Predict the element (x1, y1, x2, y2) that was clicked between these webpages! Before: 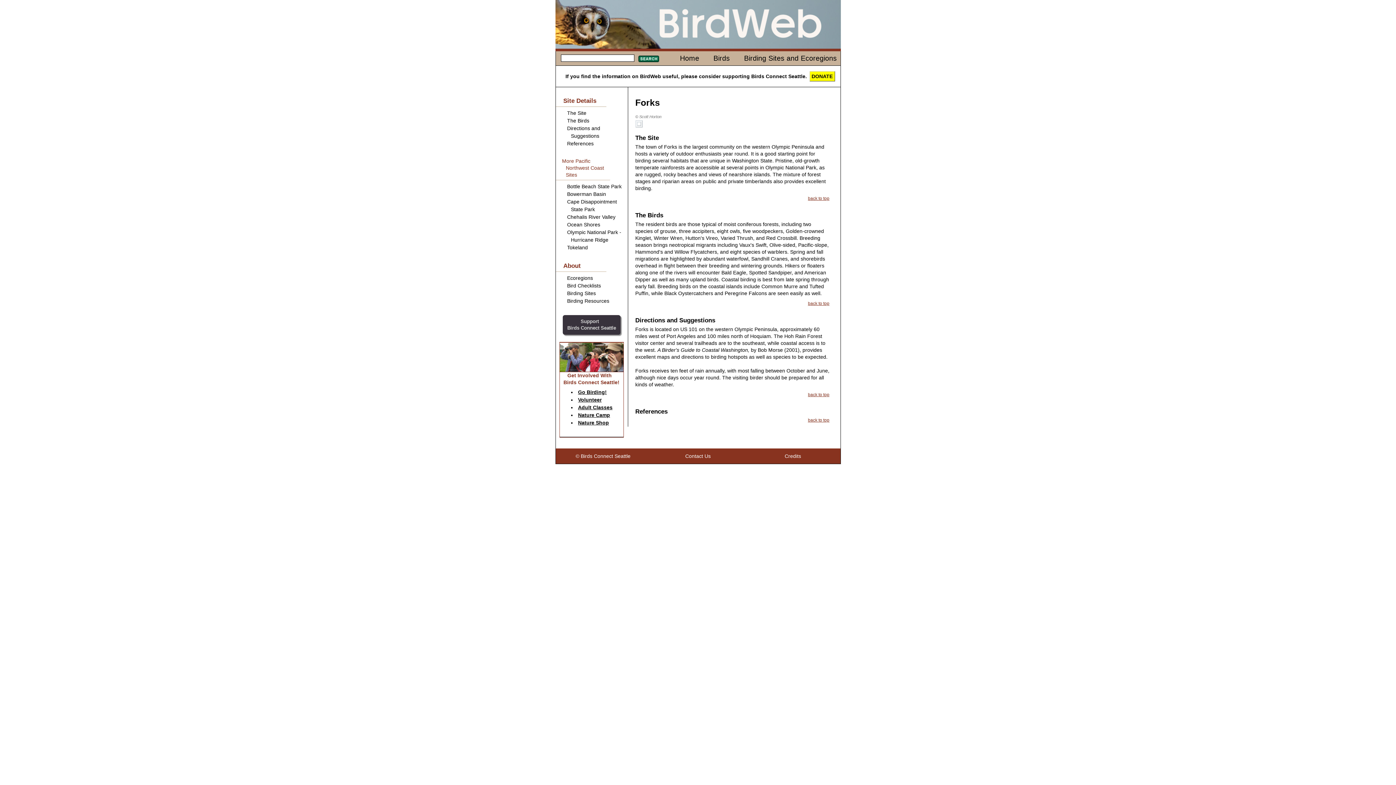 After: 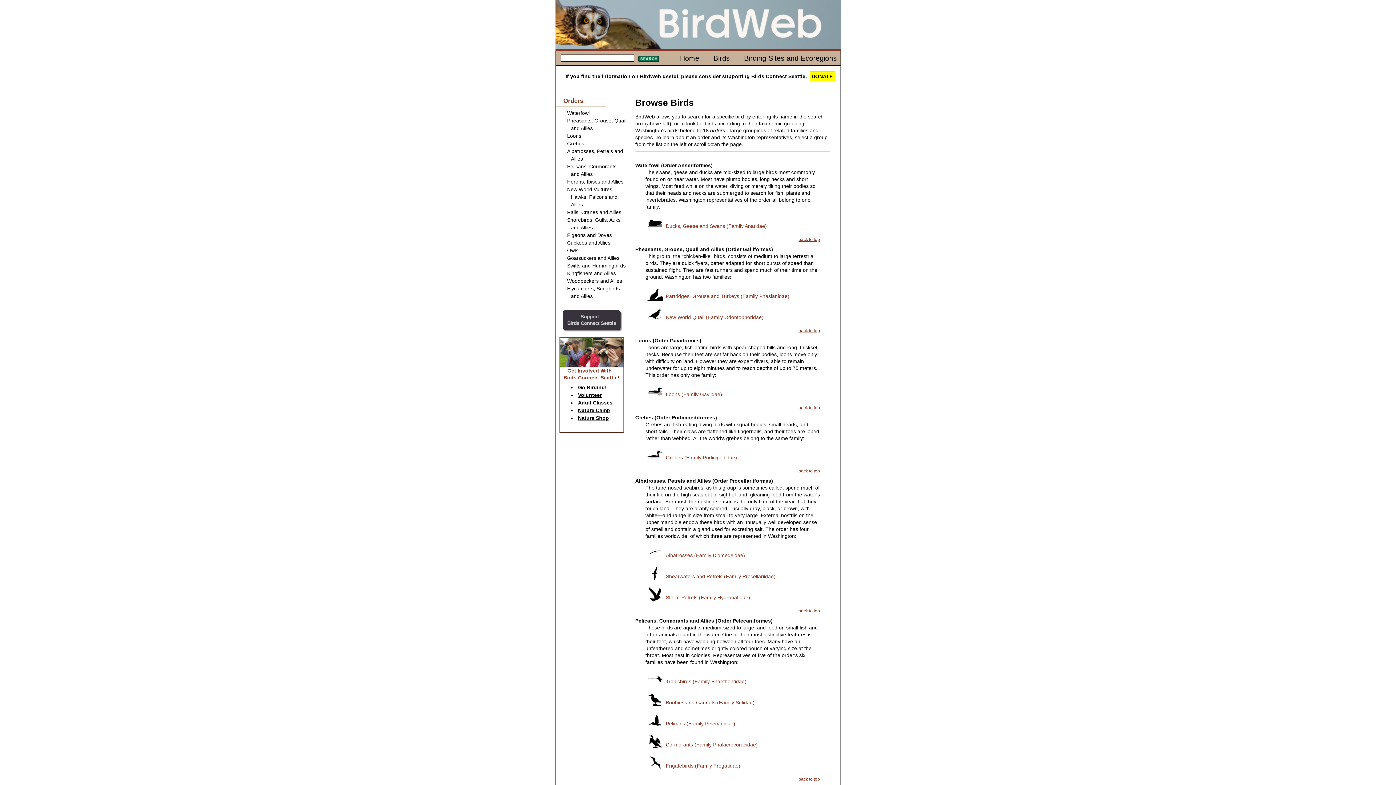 Action: label: Birds bbox: (713, 54, 730, 62)